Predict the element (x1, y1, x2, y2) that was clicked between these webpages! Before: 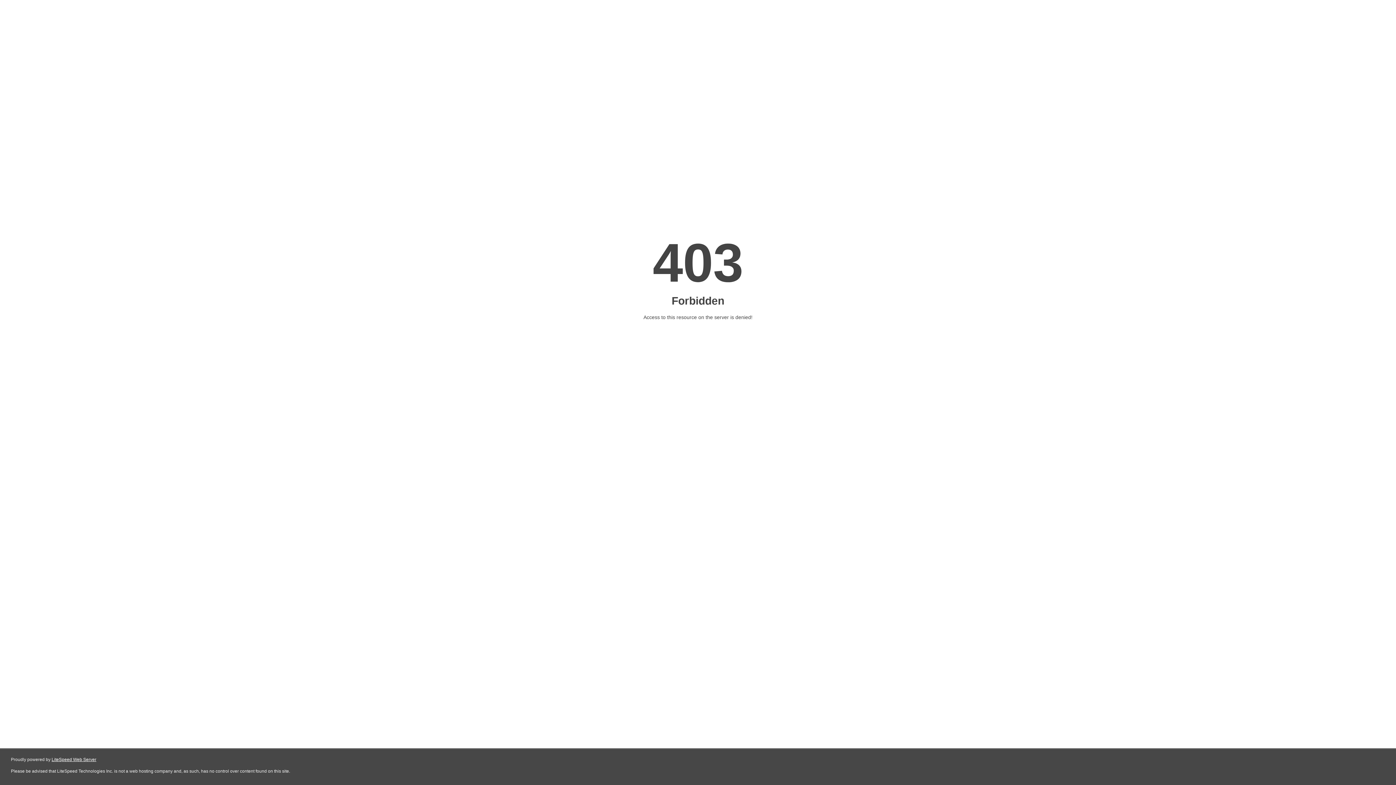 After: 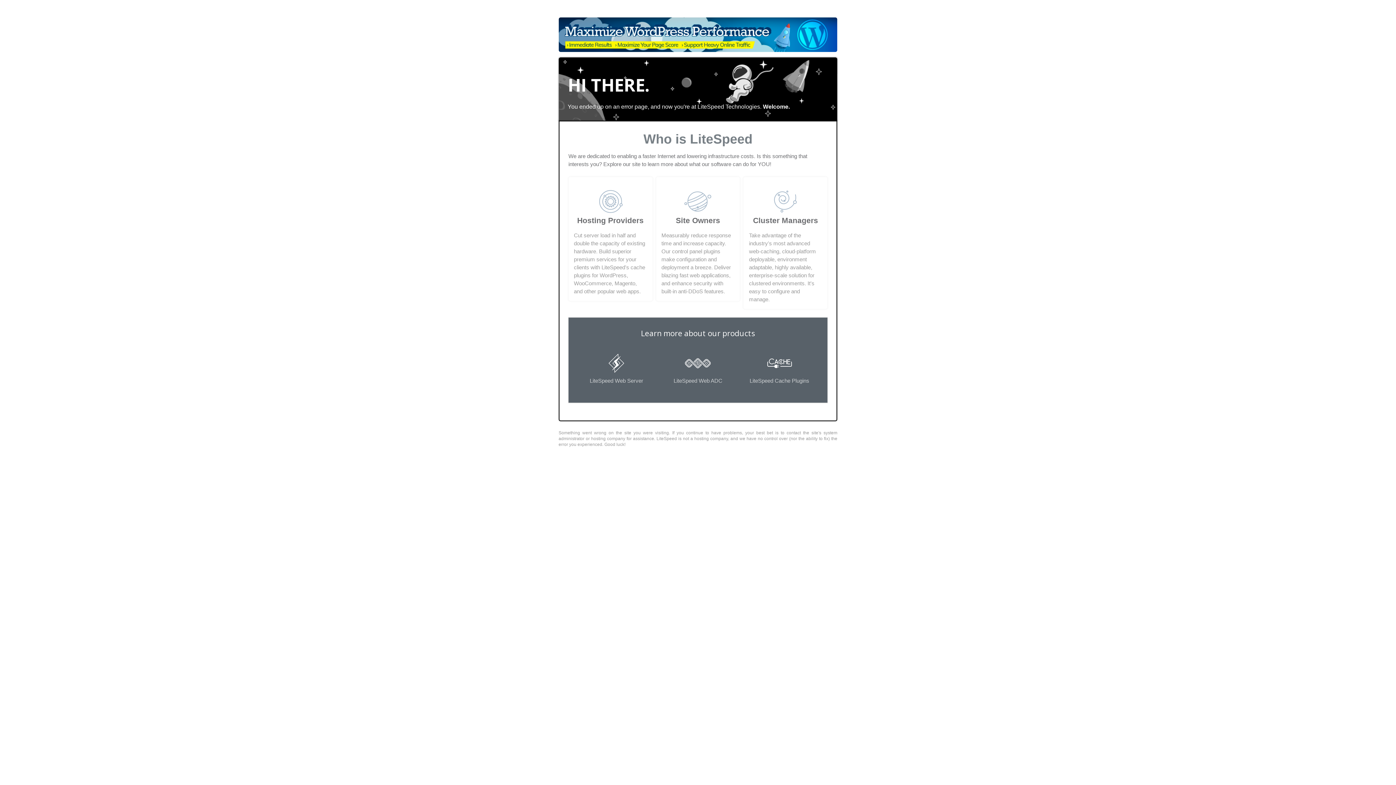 Action: label: LiteSpeed Web Server bbox: (51, 757, 96, 762)